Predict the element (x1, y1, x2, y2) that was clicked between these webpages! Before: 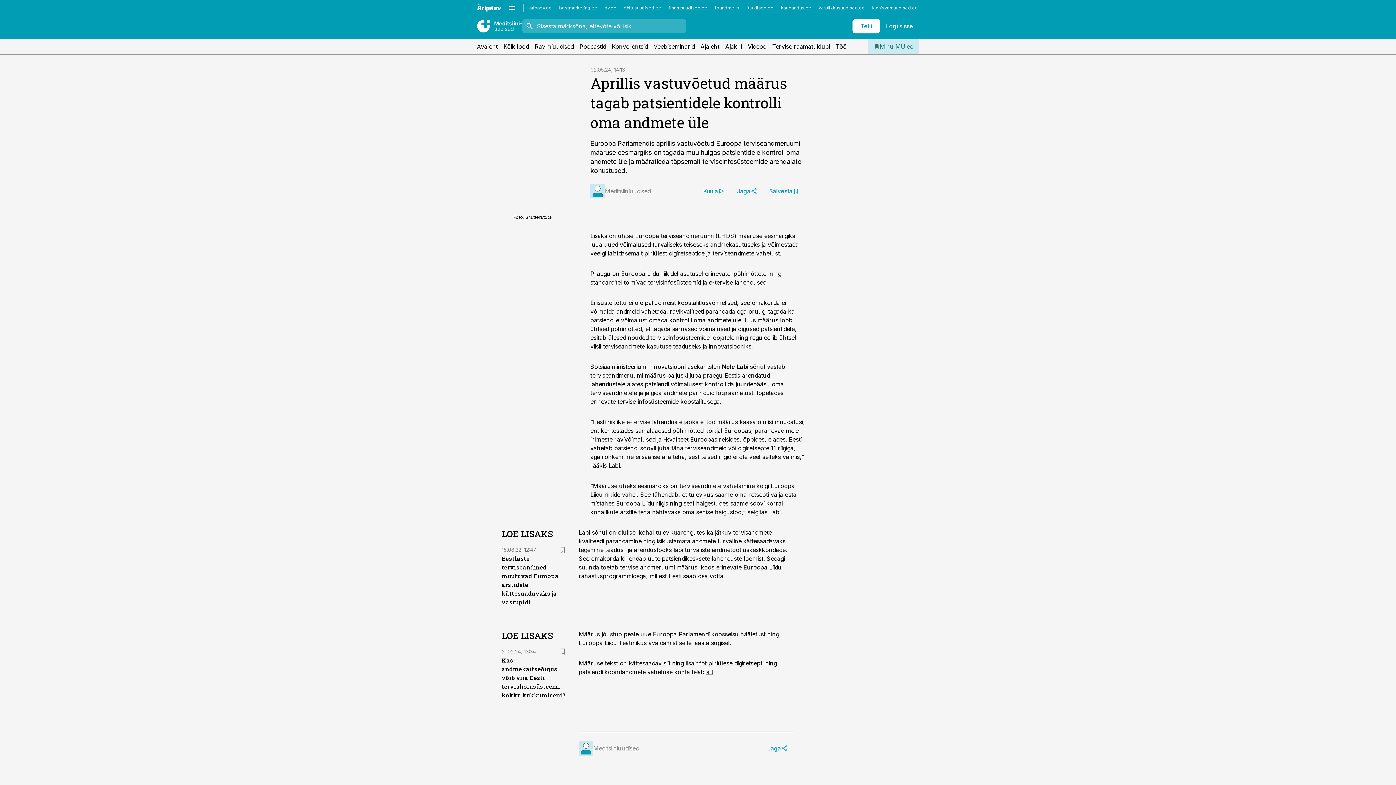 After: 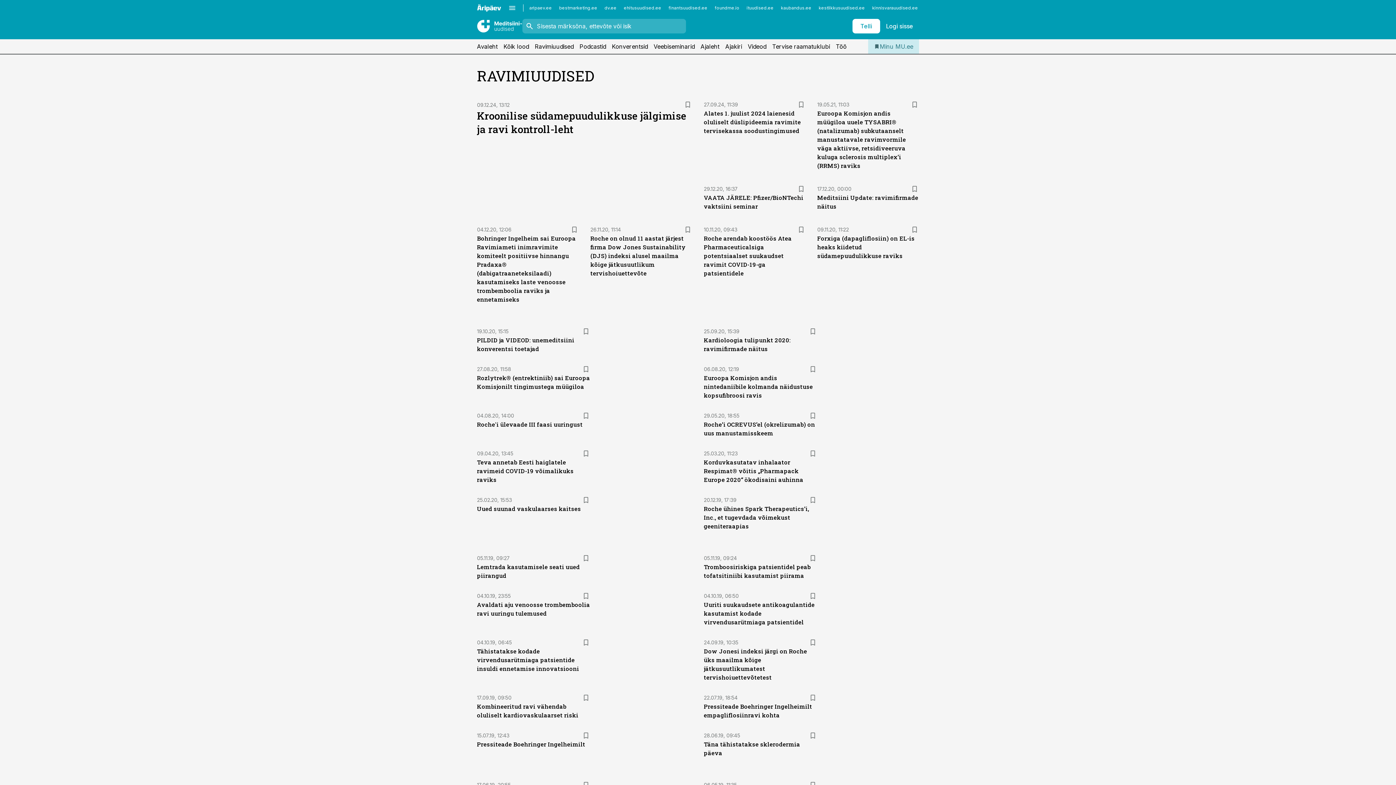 Action: label: Ravimiuudised bbox: (534, 39, 573, 53)